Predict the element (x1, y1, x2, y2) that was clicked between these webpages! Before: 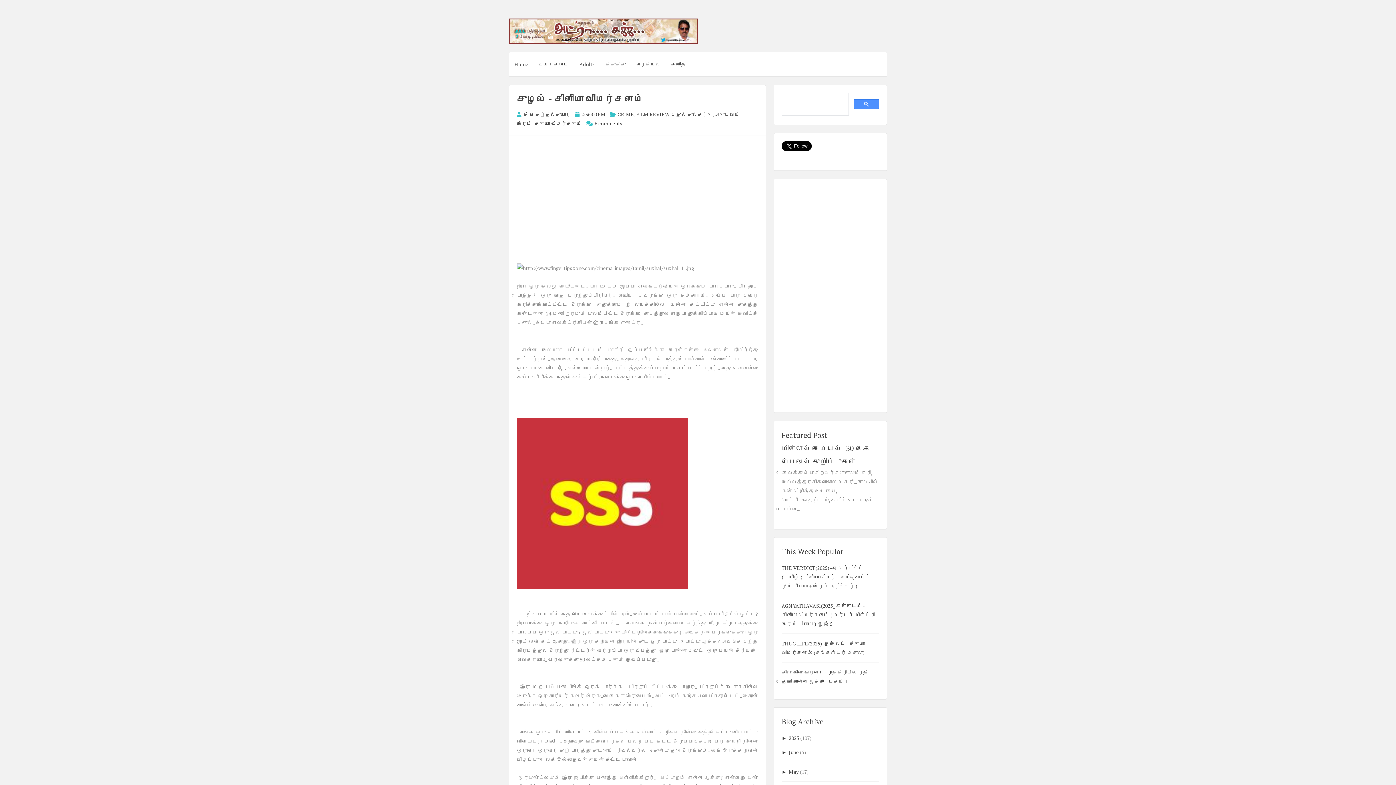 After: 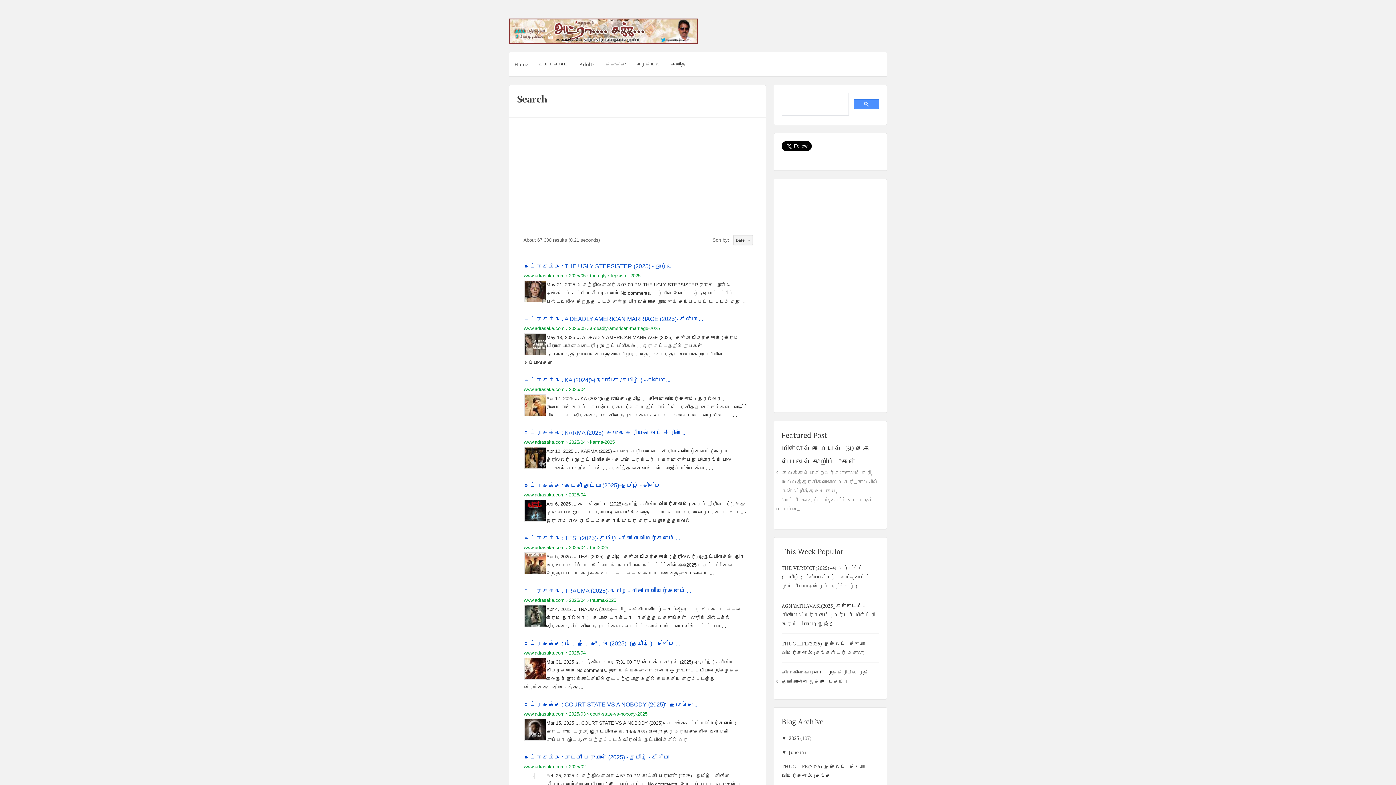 Action: bbox: (533, 52, 574, 76) label: விமர்சனம்